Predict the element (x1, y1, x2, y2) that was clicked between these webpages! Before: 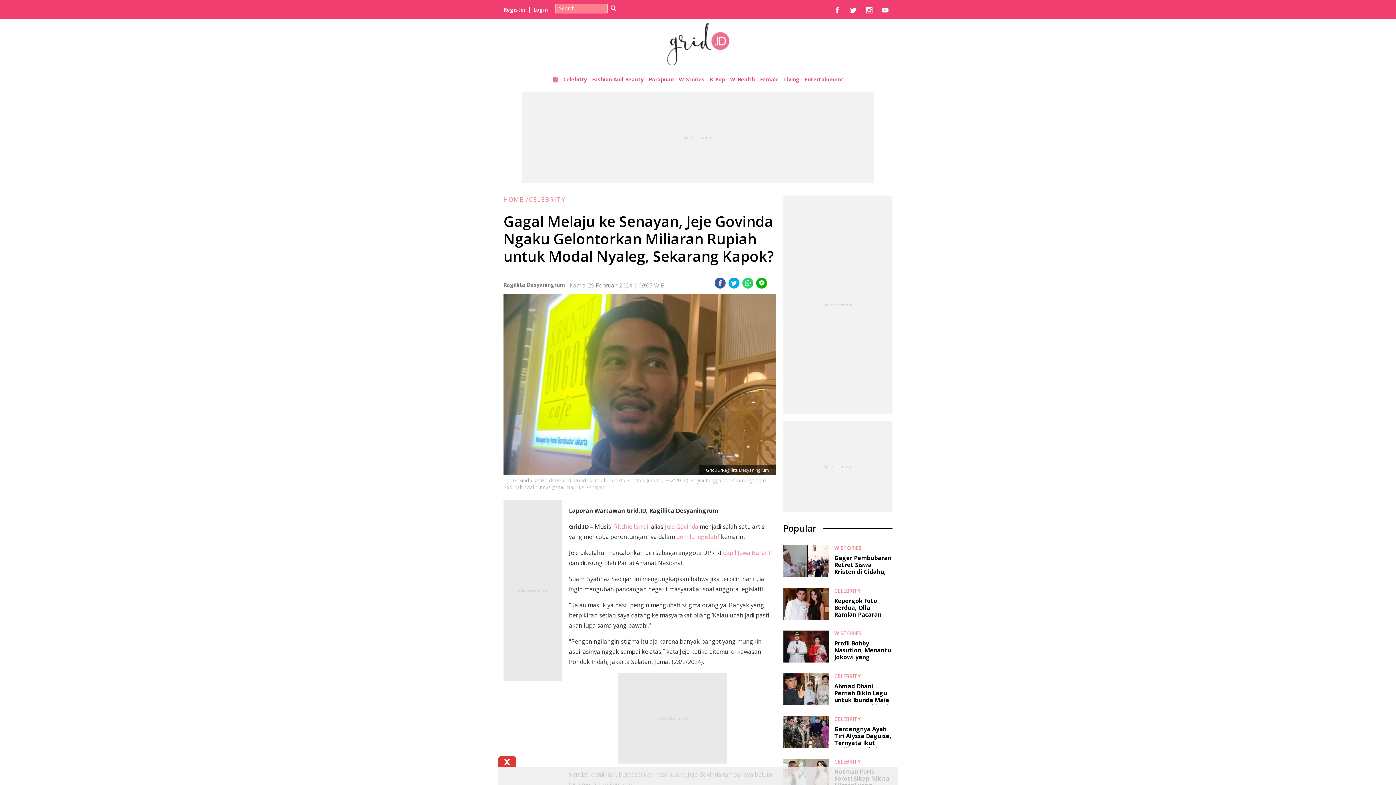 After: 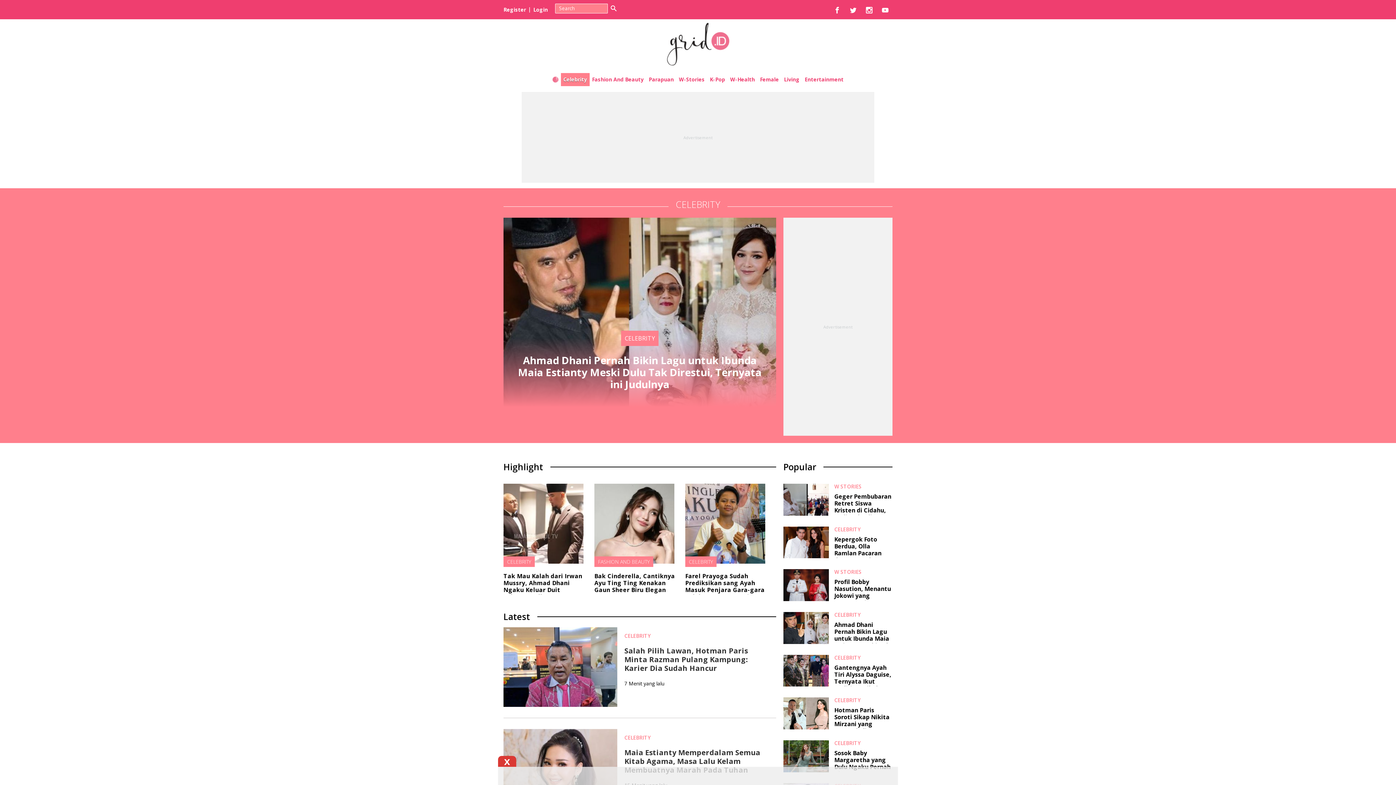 Action: label: Celebrity bbox: (560, 73, 589, 86)